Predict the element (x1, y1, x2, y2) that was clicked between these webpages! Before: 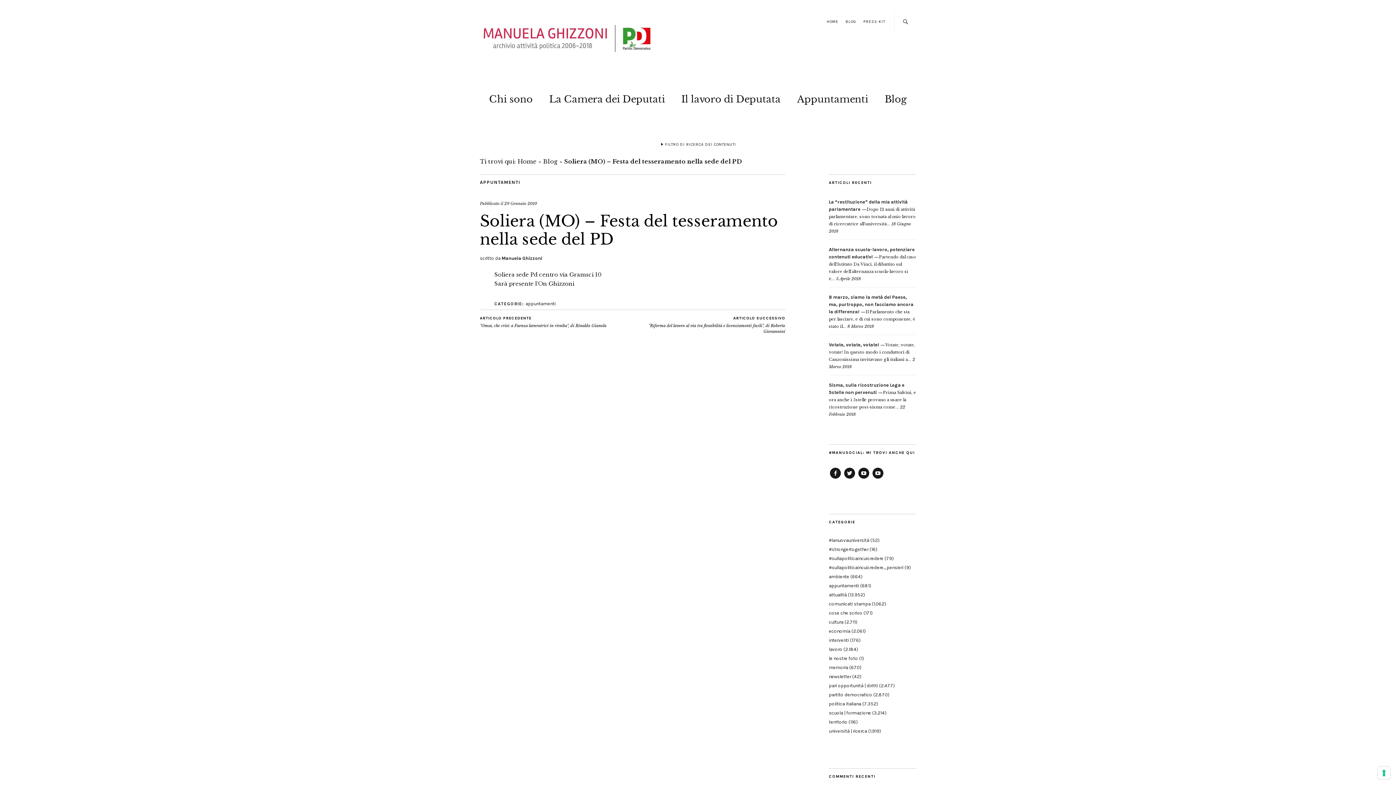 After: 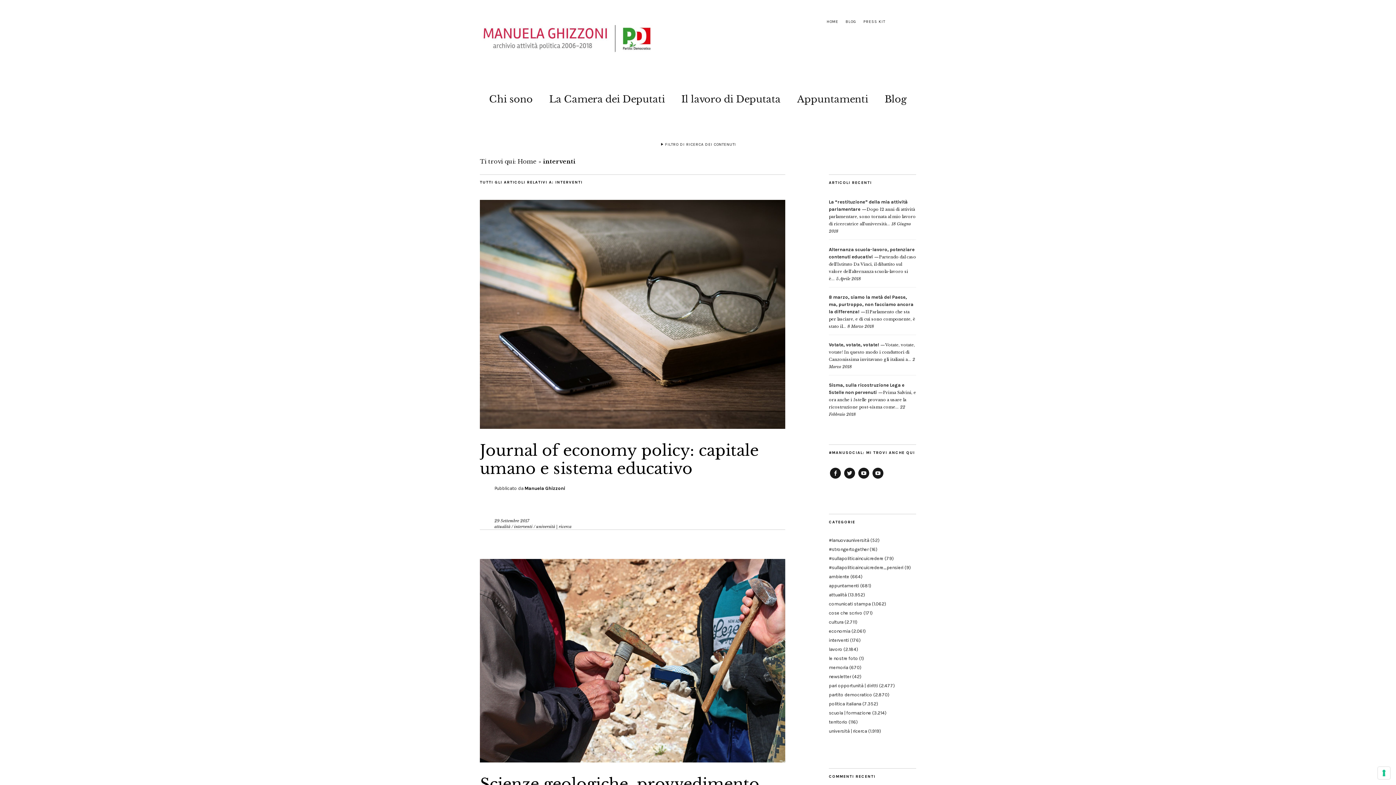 Action: label: interventi bbox: (829, 637, 849, 643)